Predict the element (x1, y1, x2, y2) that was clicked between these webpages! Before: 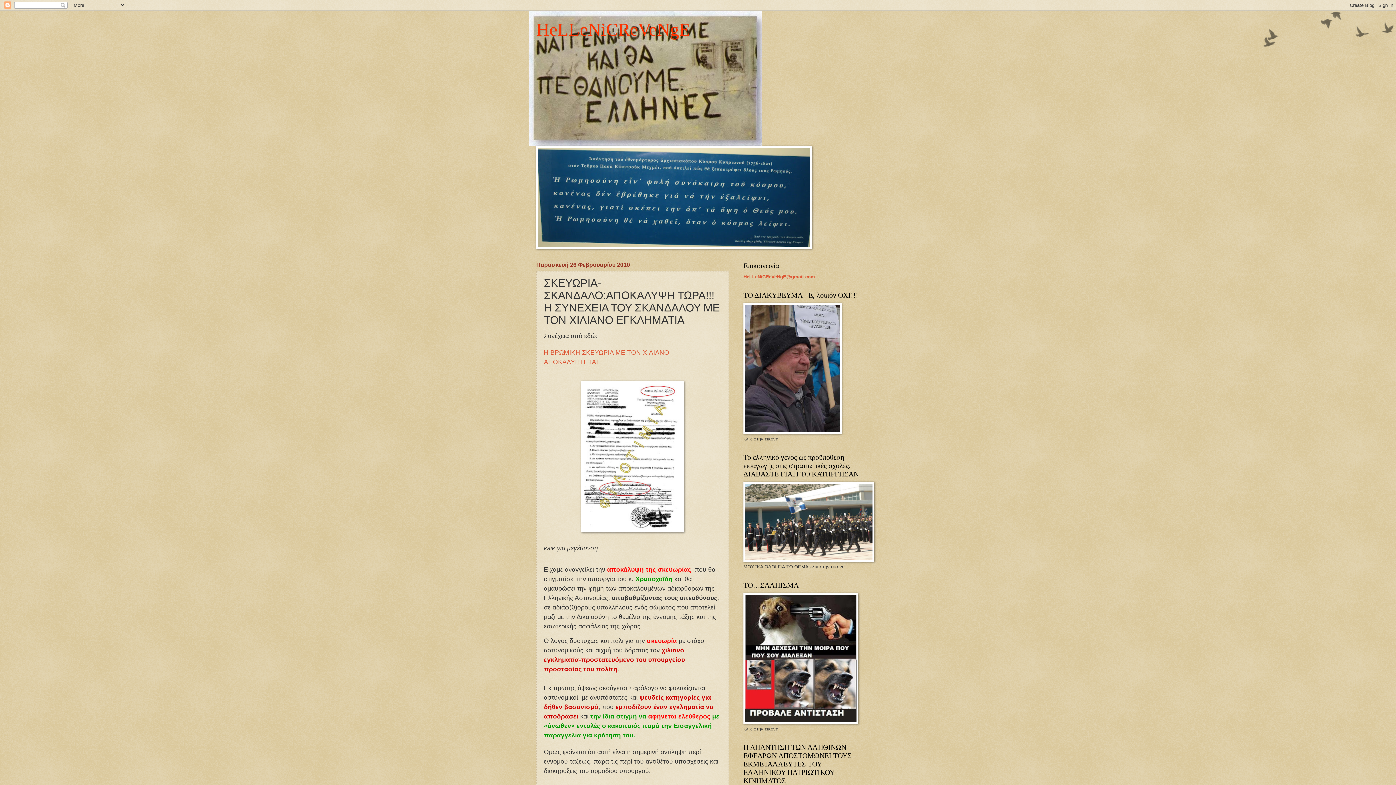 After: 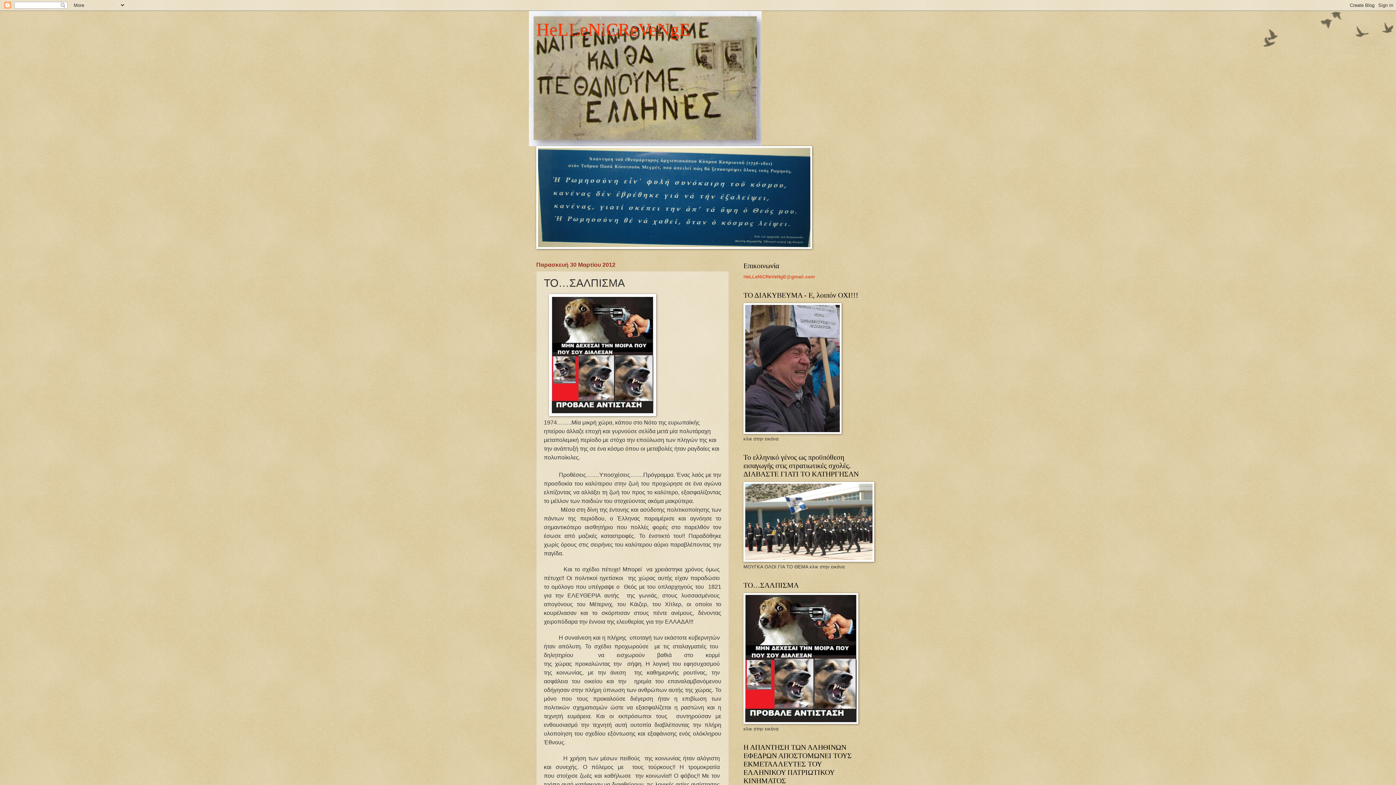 Action: bbox: (743, 720, 858, 725)